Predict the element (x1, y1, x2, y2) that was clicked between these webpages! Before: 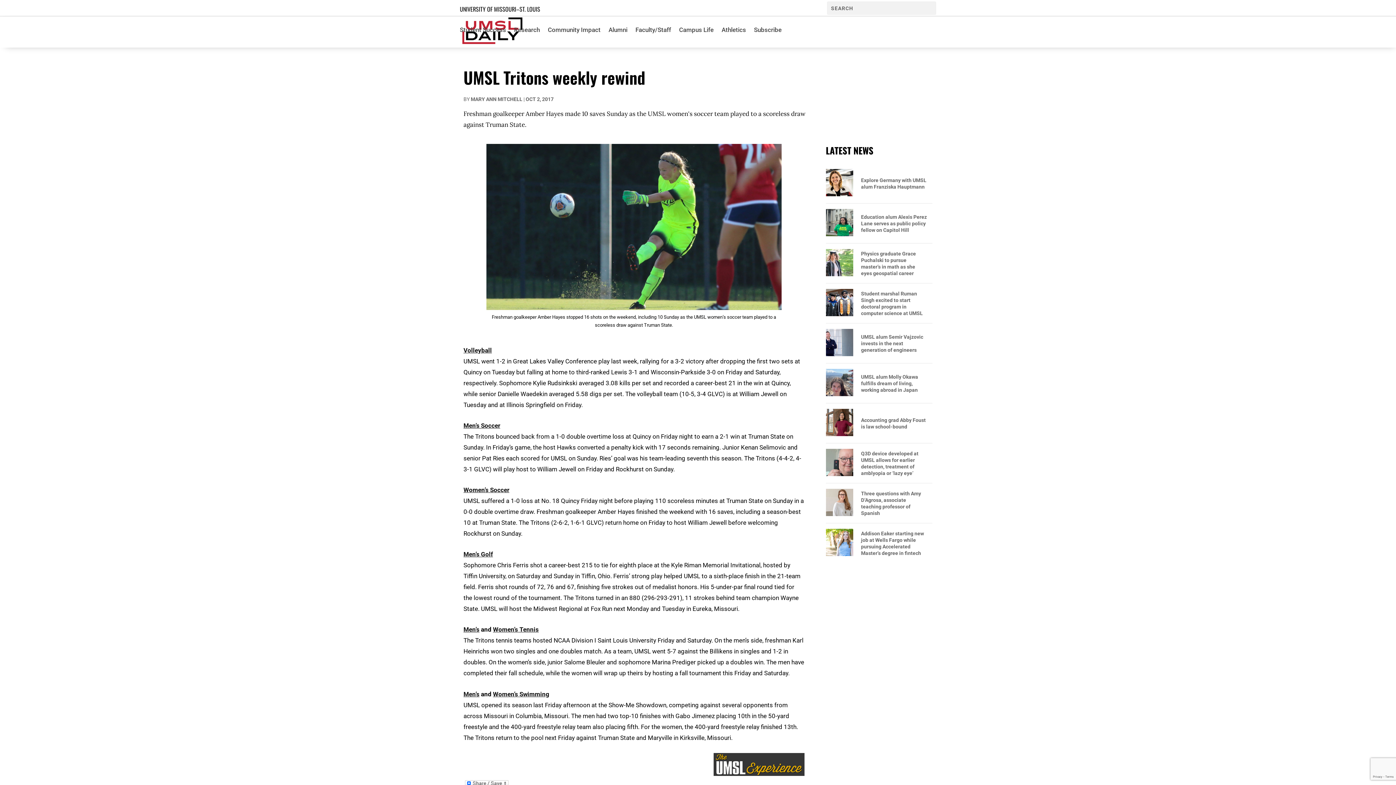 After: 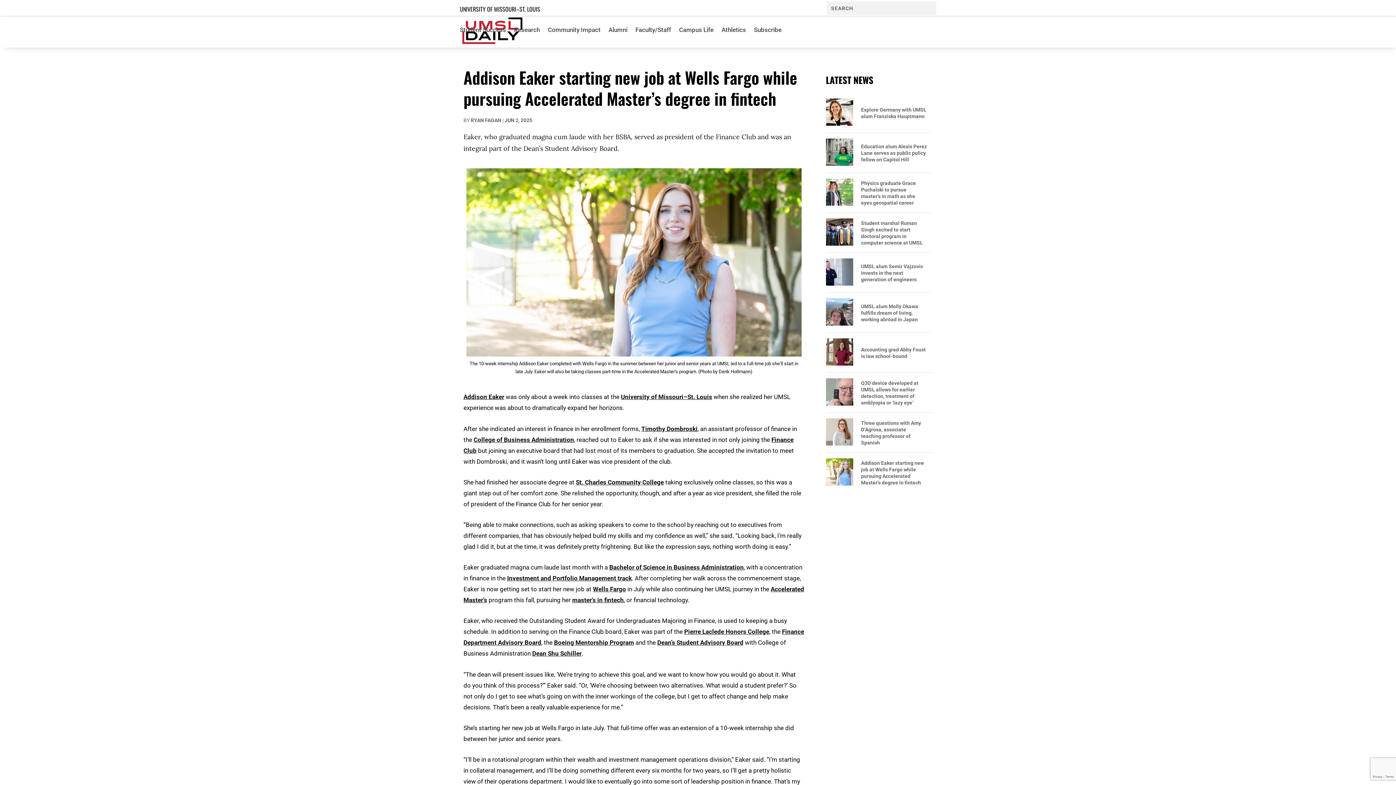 Action: bbox: (861, 530, 927, 556) label: Addison Eaker starting new job at Wells Fargo while pursuing Accelerated Master’s degree in fintech